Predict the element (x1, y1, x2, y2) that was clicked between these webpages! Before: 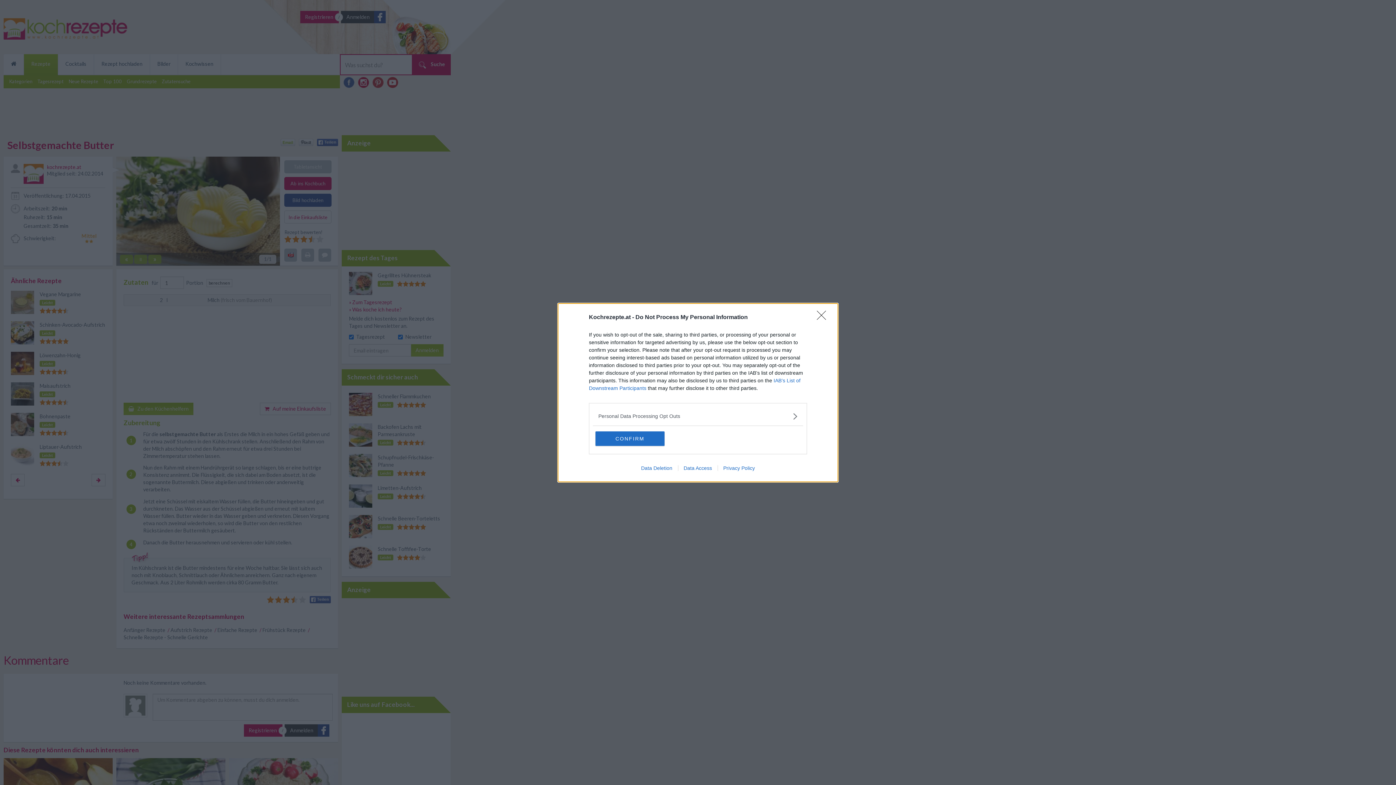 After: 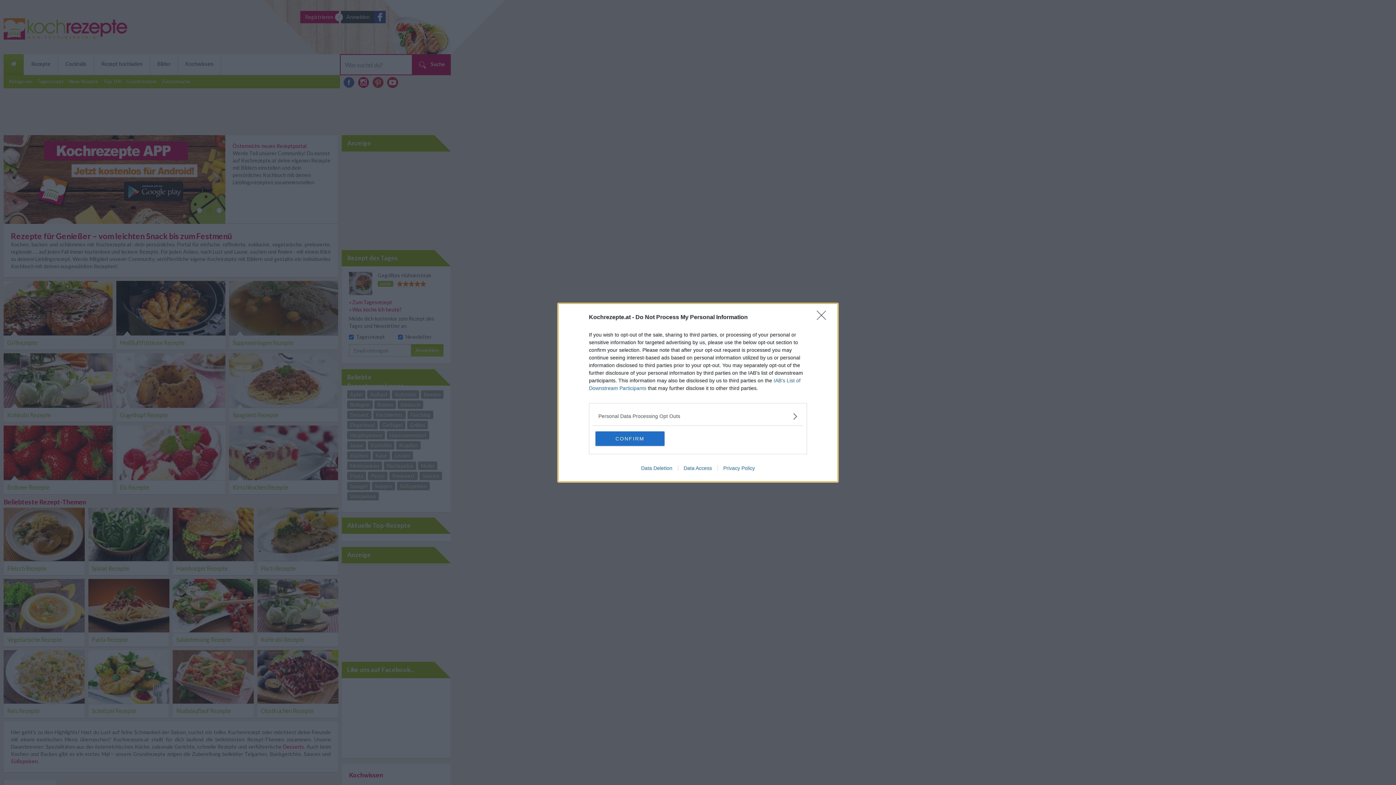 Action: label: Privacy Policy bbox: (717, 465, 760, 471)